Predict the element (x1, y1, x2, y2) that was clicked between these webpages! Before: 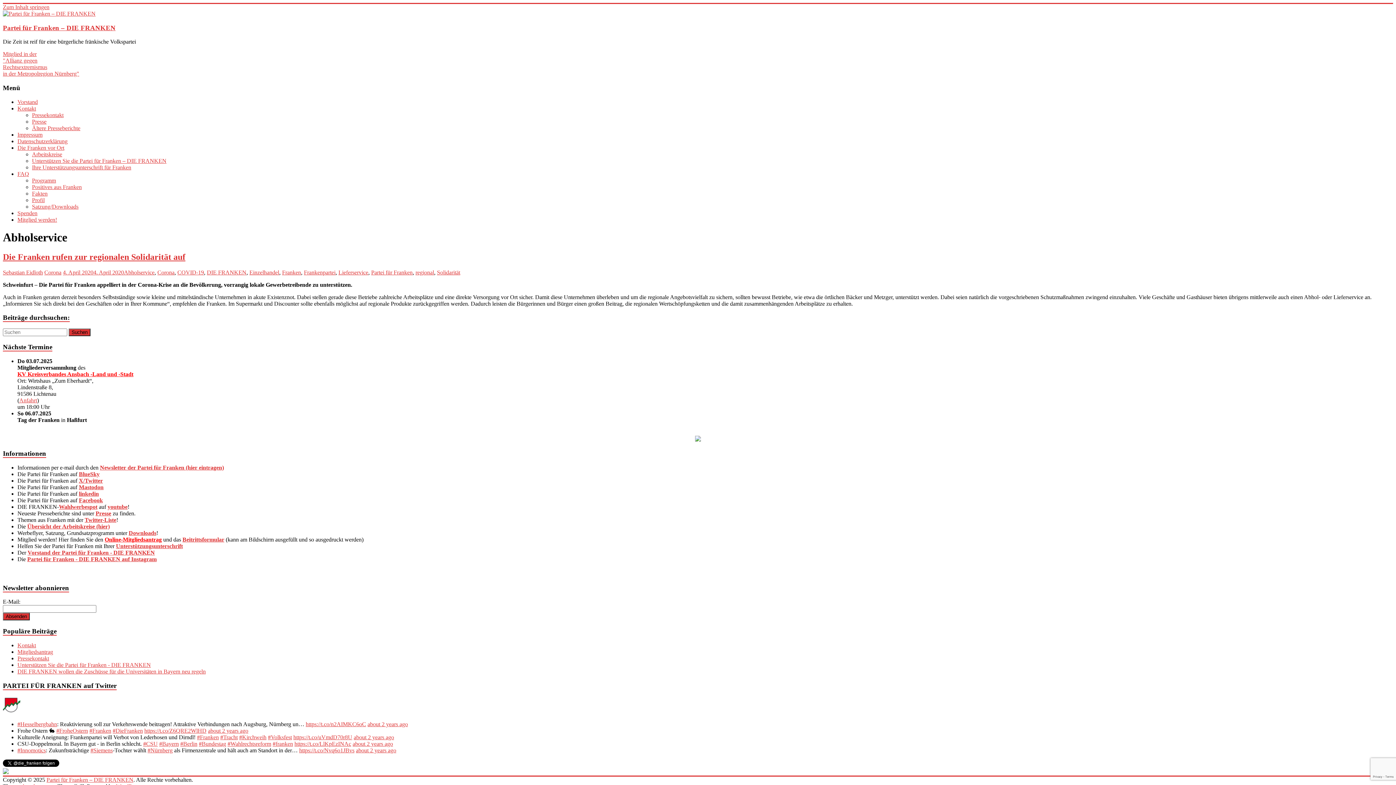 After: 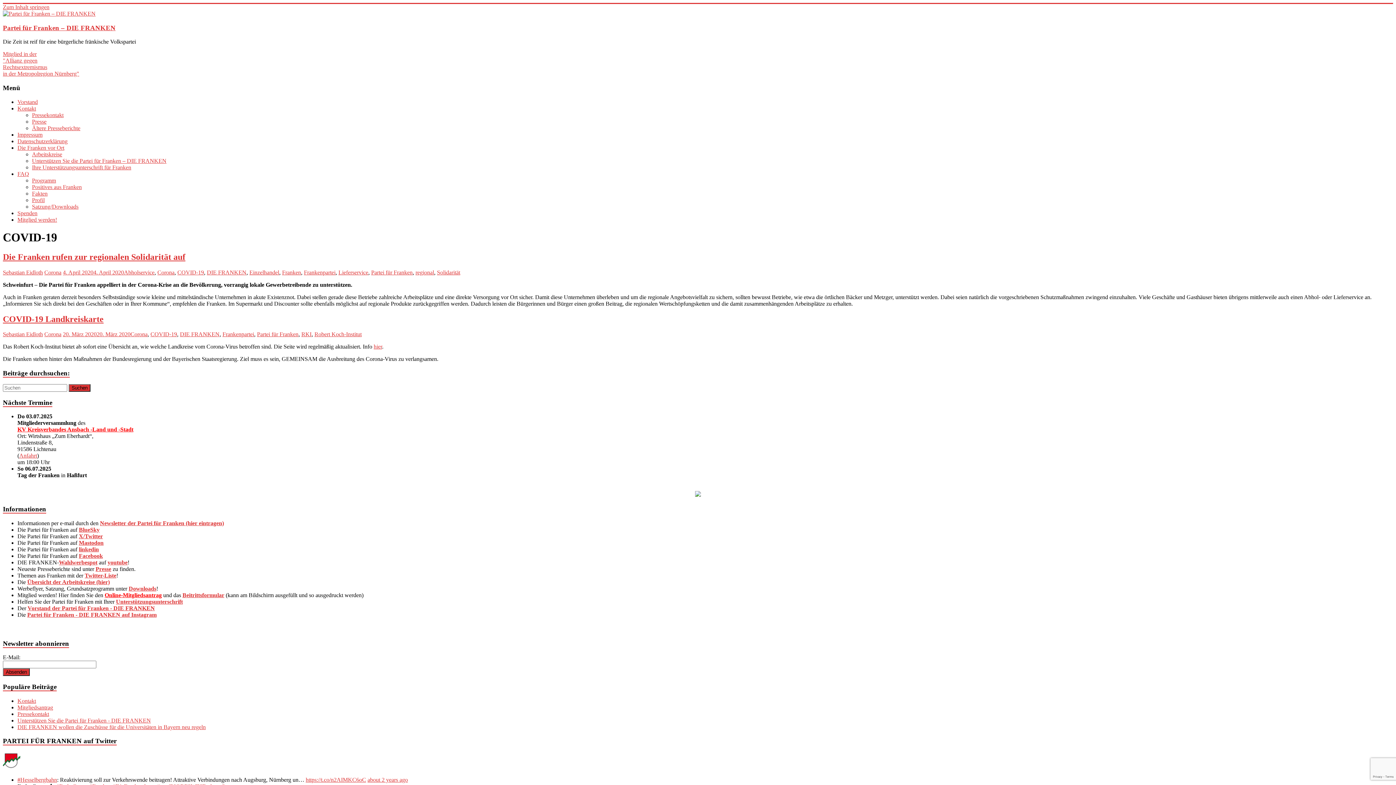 Action: bbox: (177, 269, 204, 275) label: COVID-19